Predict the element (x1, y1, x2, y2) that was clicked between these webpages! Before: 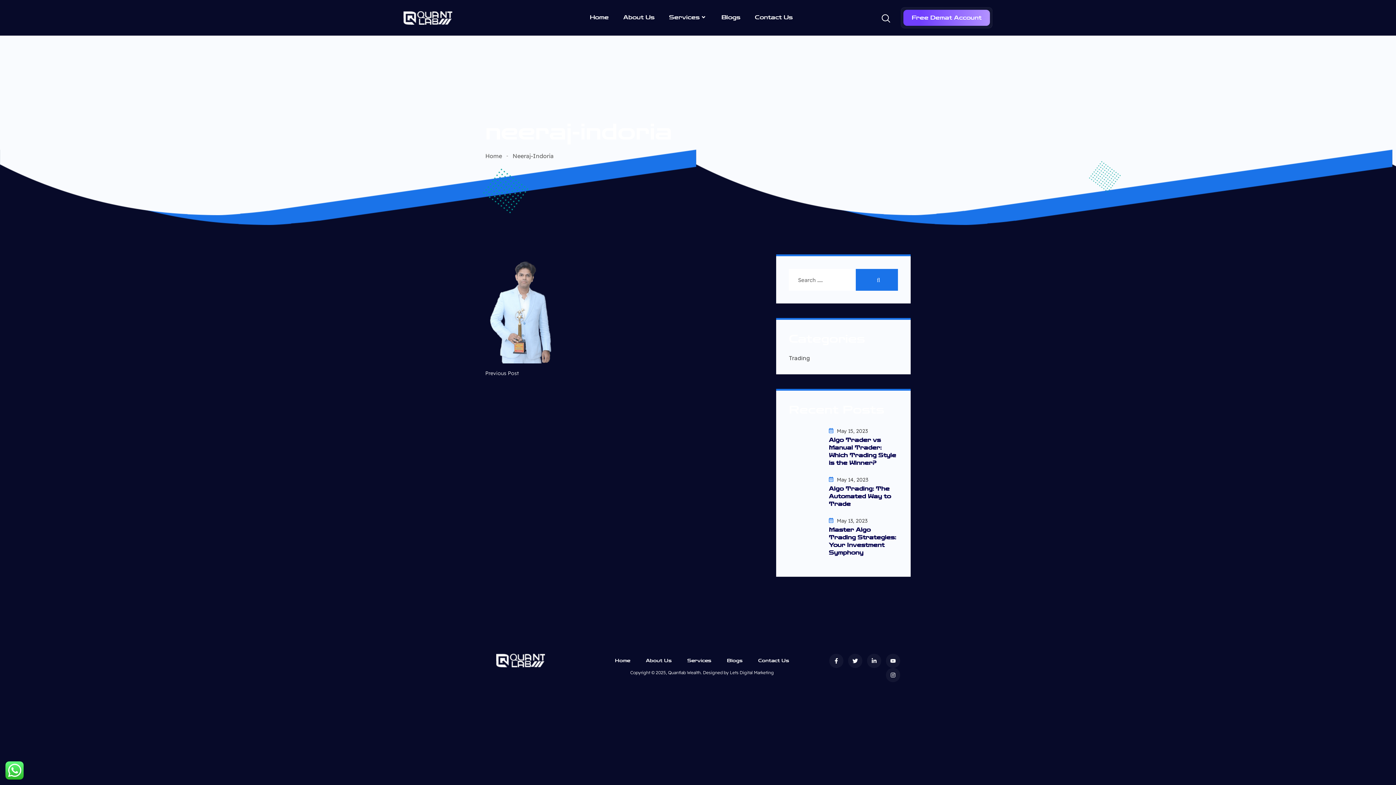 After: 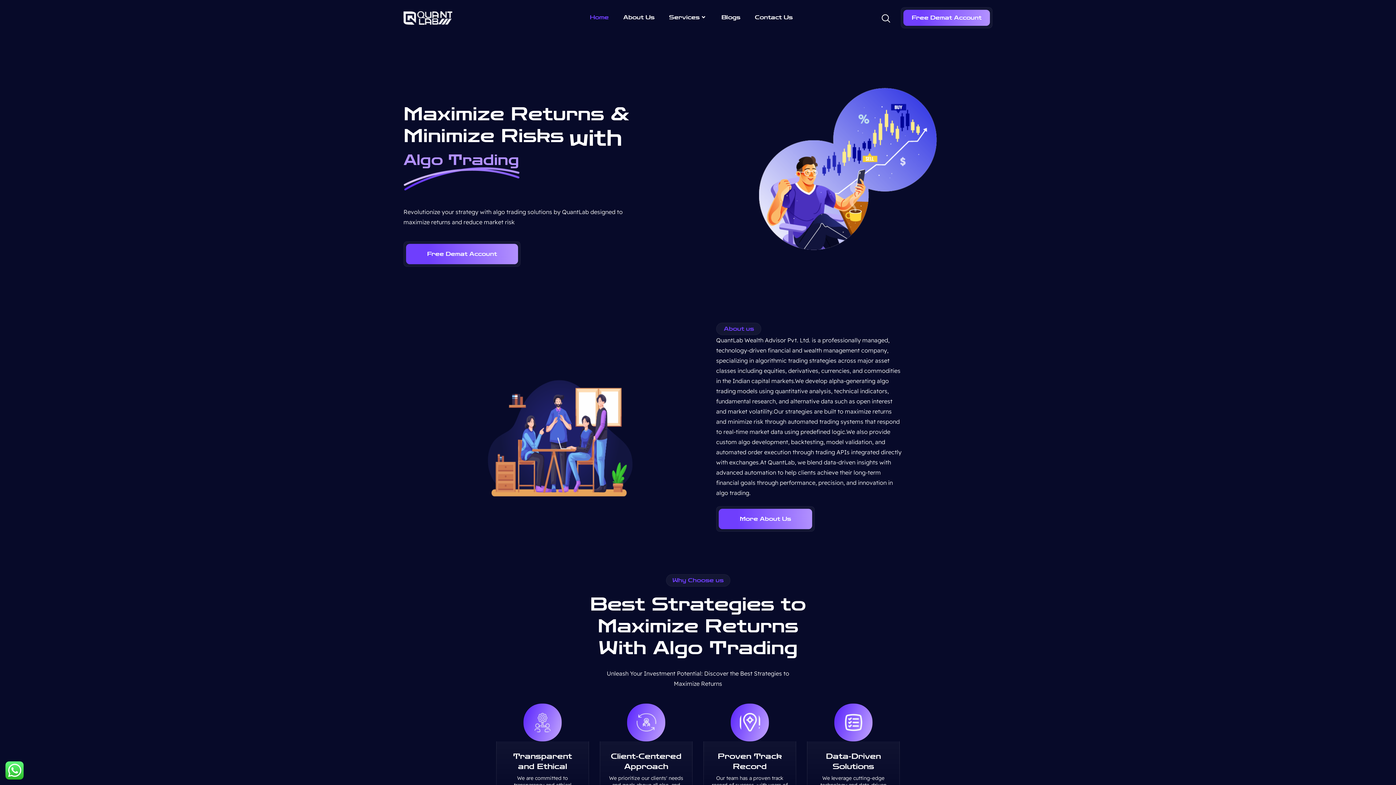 Action: label: Home bbox: (615, 658, 630, 663)